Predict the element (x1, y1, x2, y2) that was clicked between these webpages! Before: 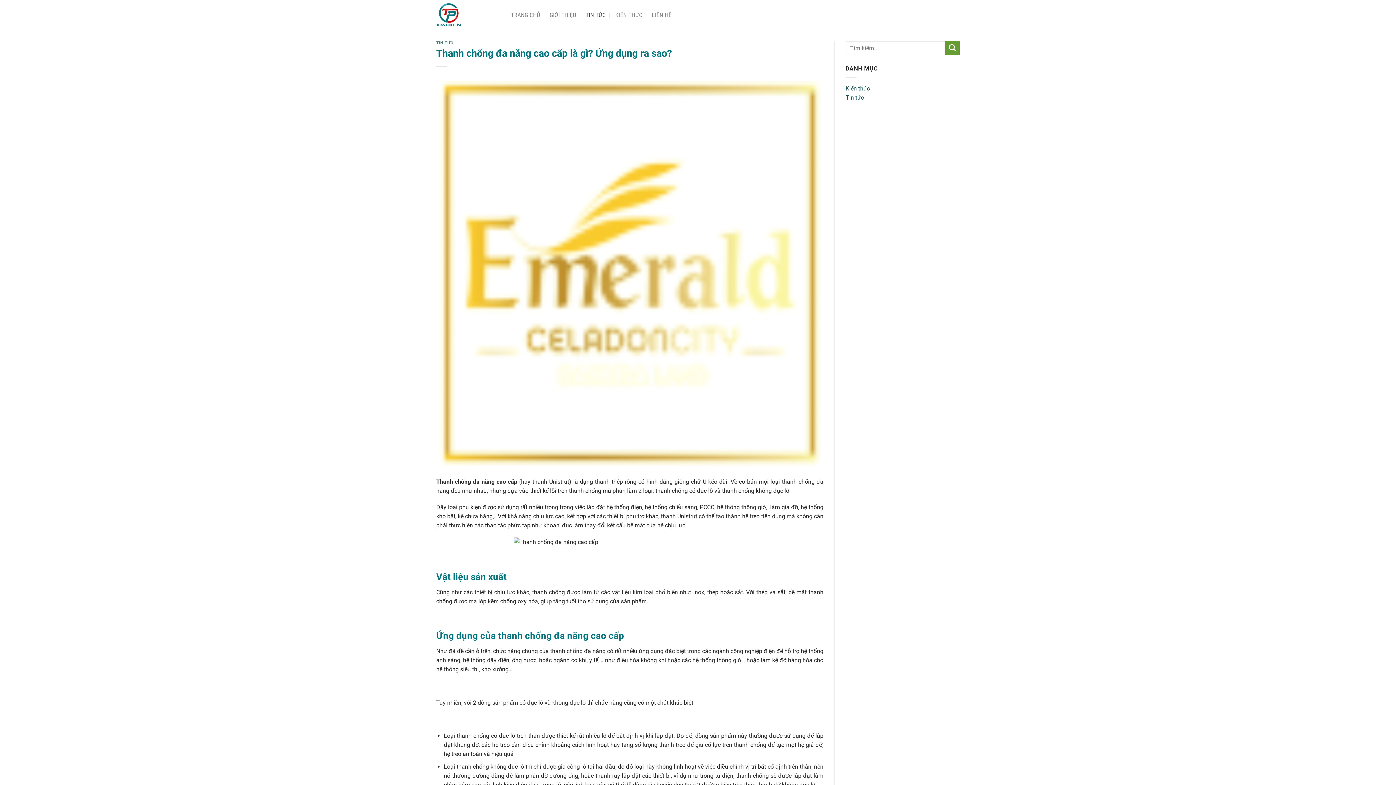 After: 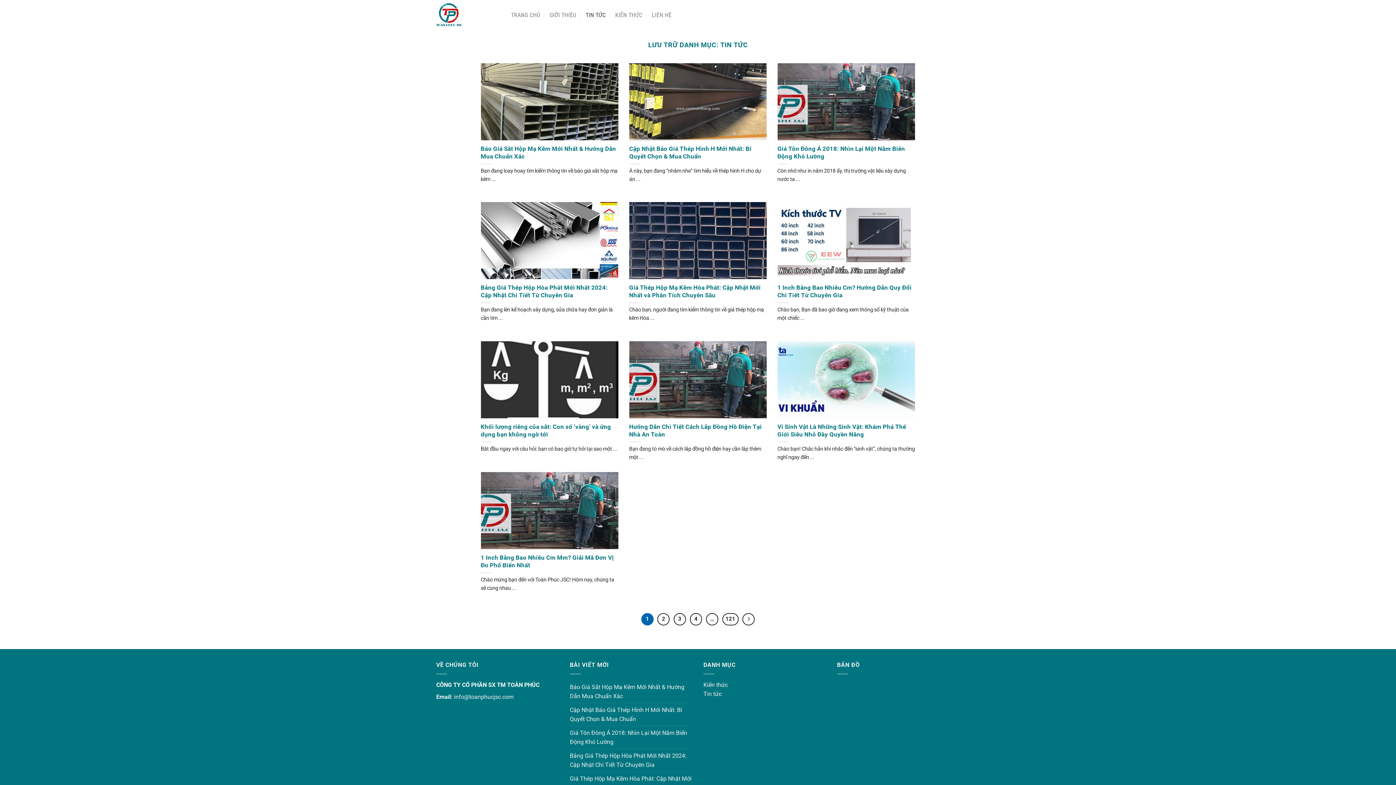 Action: label: TIN TỨC bbox: (585, 8, 605, 21)